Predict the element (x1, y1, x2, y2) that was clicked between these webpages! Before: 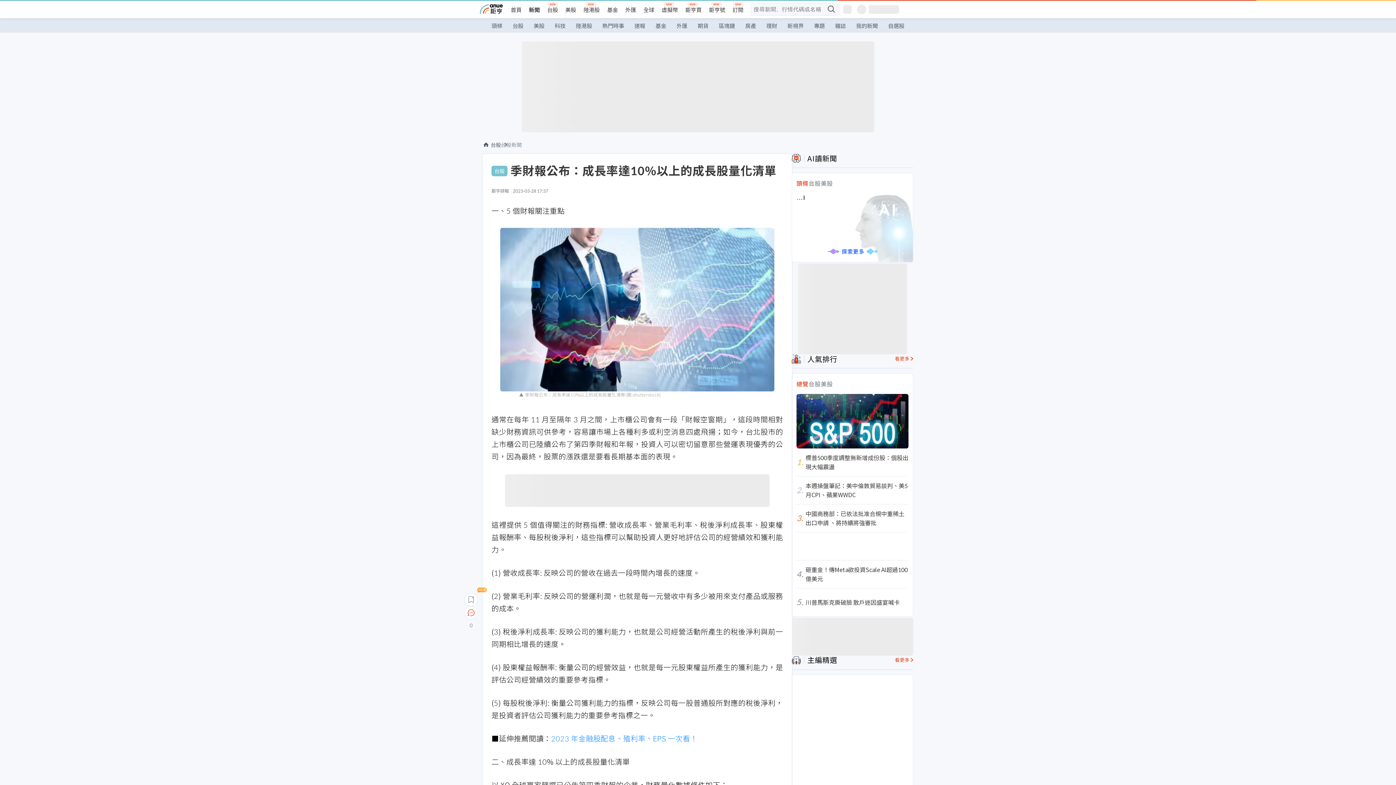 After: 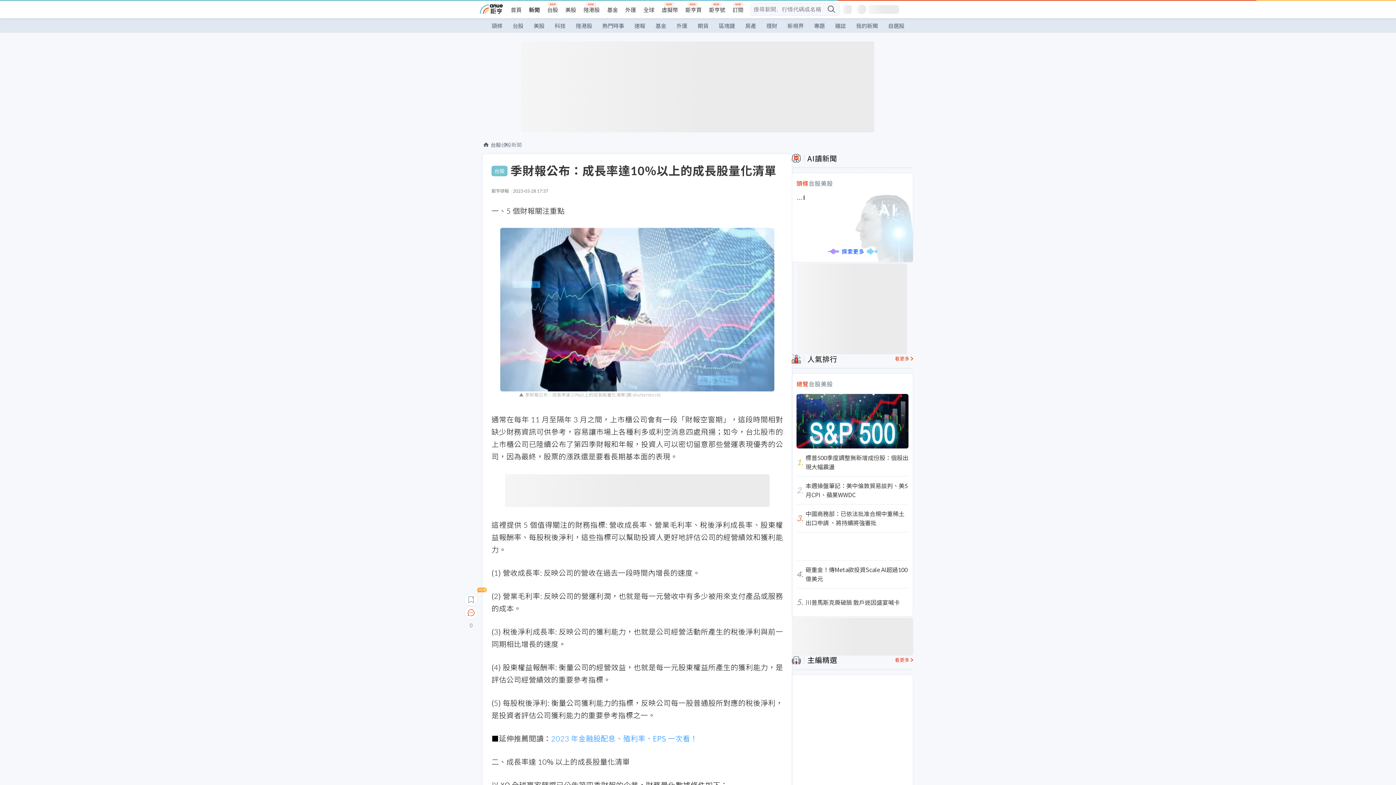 Action: label: Open chat bbox: (464, 606, 477, 620)